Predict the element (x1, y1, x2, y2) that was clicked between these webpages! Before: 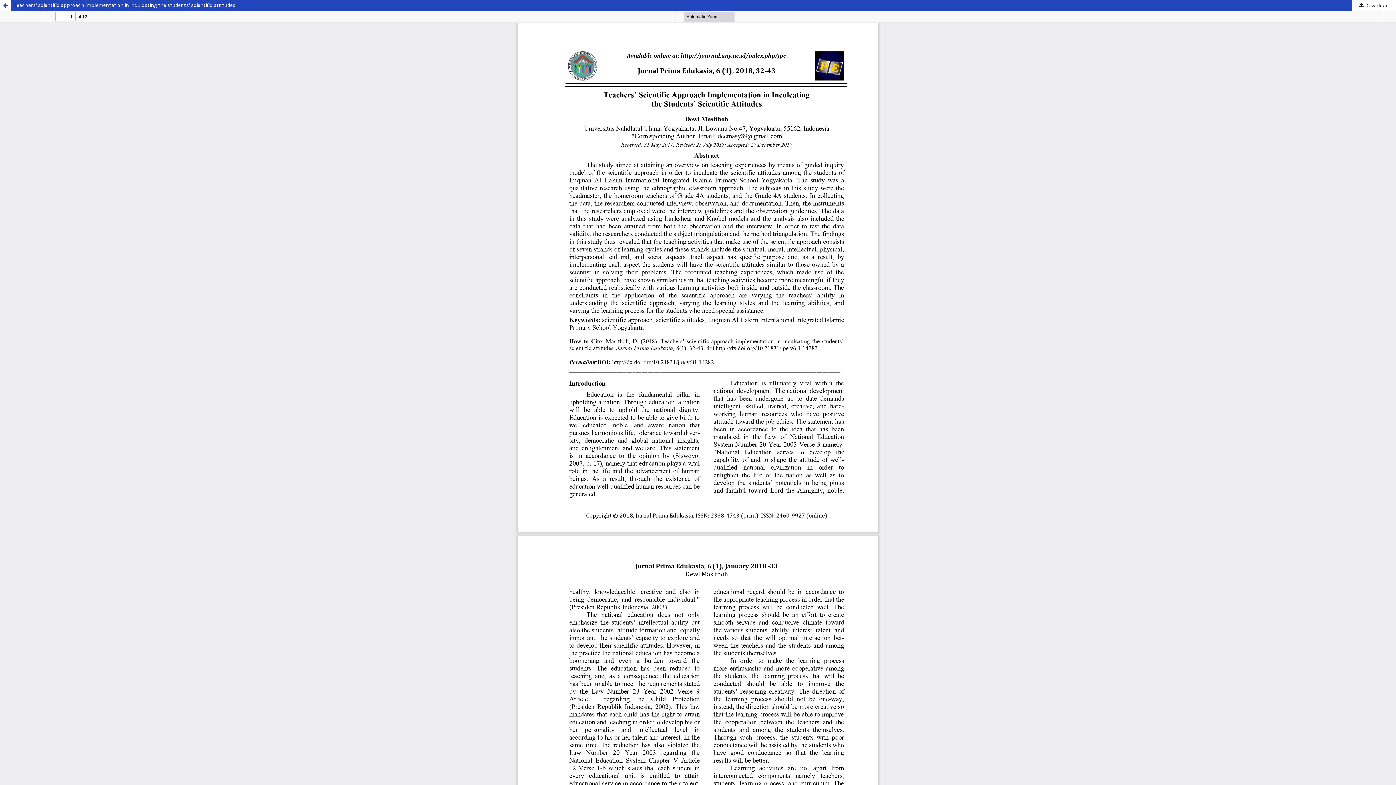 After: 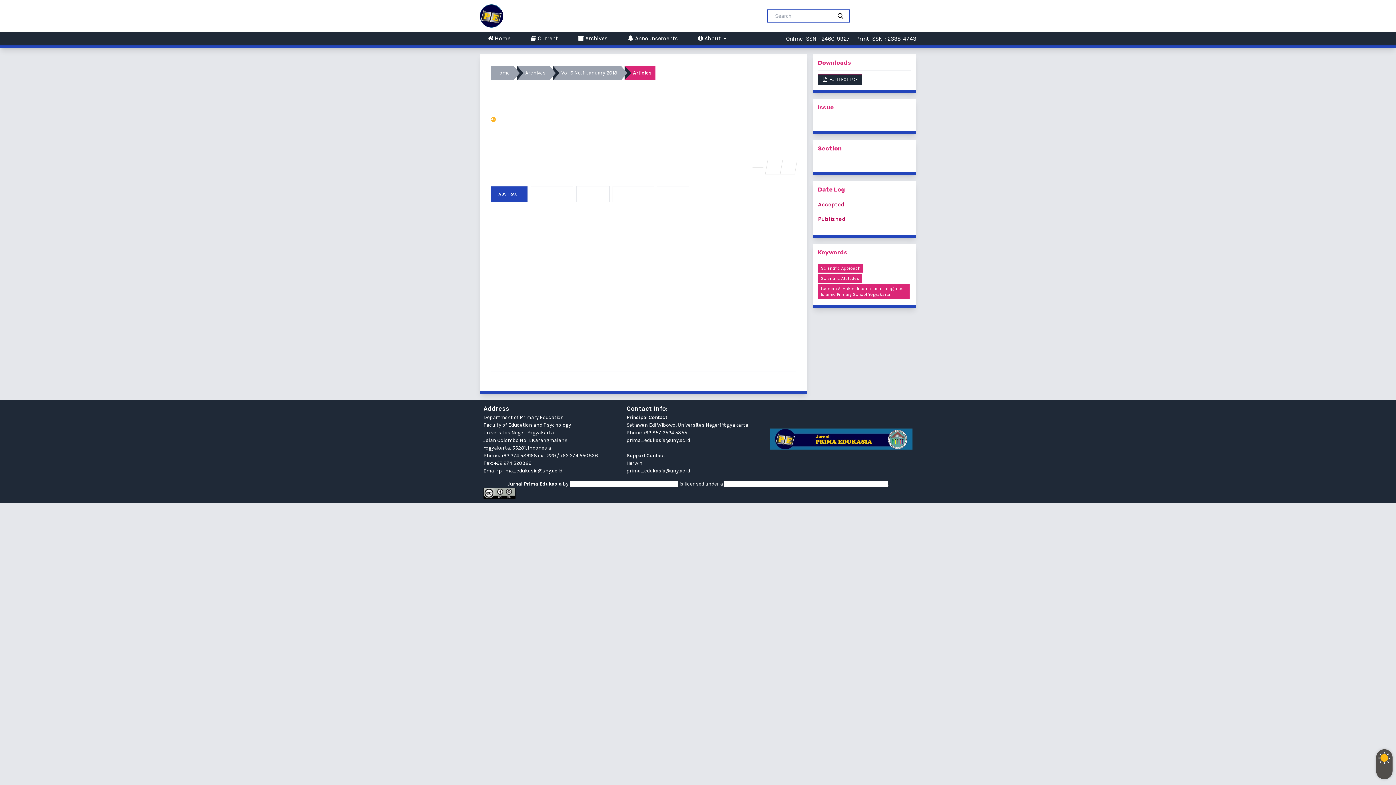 Action: label: Return to Article Details bbox: (0, 0, 10, 10)